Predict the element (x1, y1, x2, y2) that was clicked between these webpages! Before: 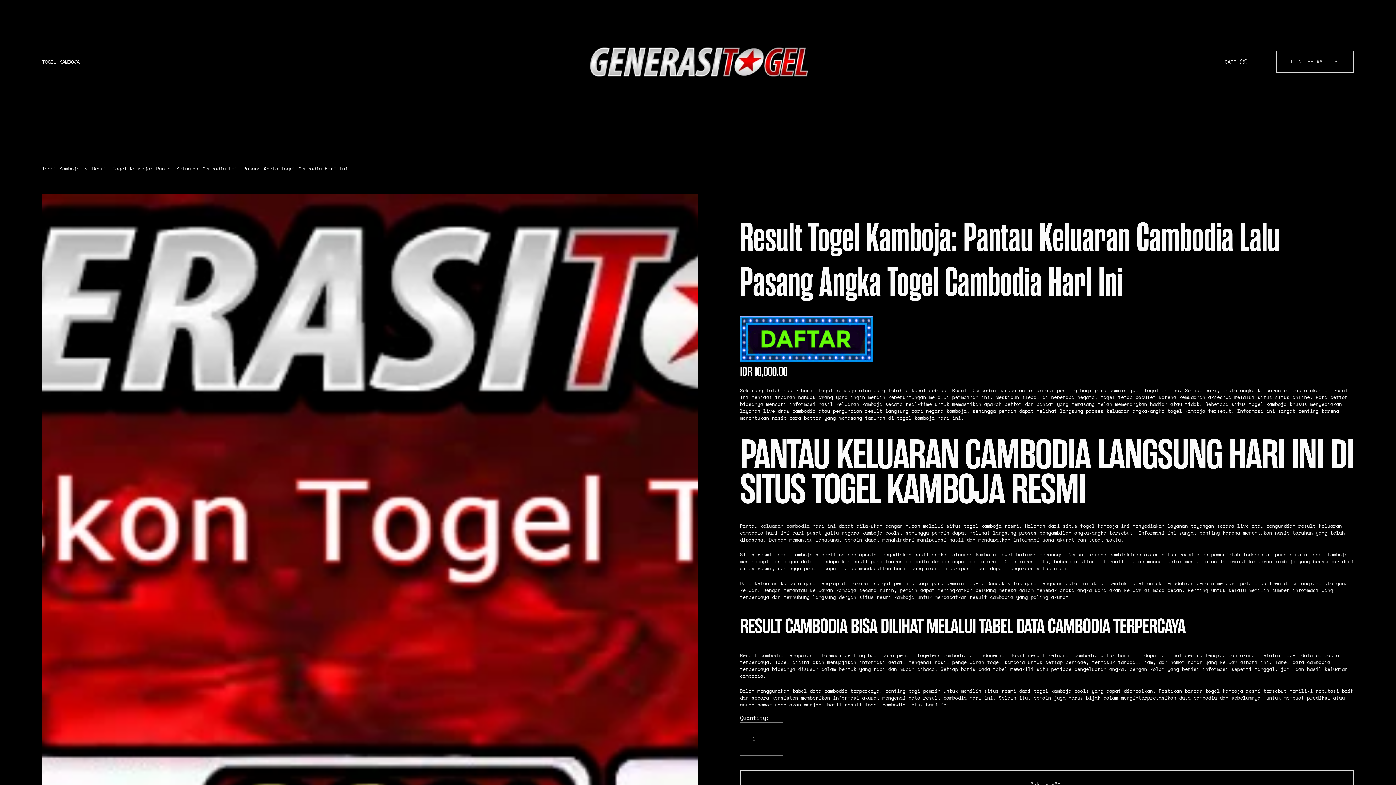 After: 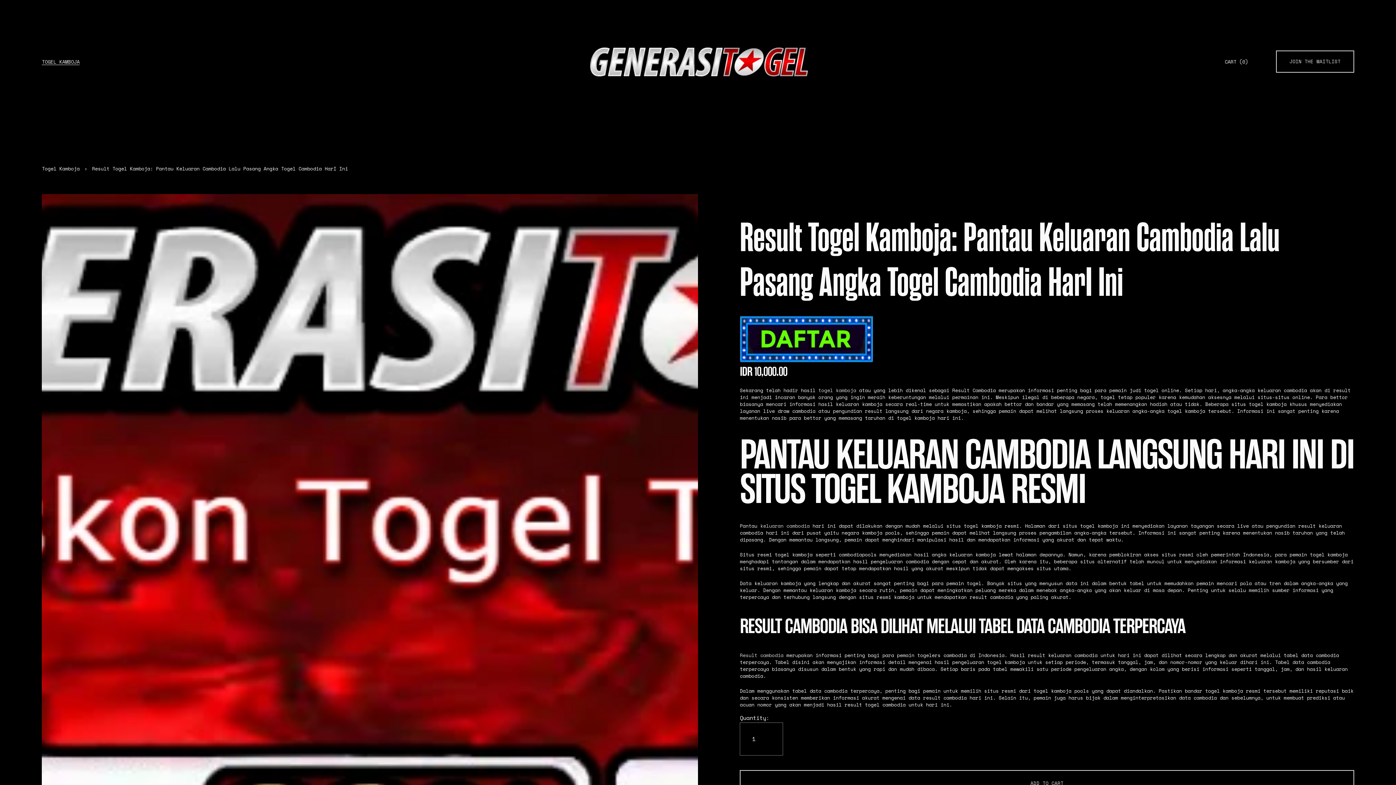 Action: bbox: (41, 57, 79, 65) label: TOGEL KAMBOJA